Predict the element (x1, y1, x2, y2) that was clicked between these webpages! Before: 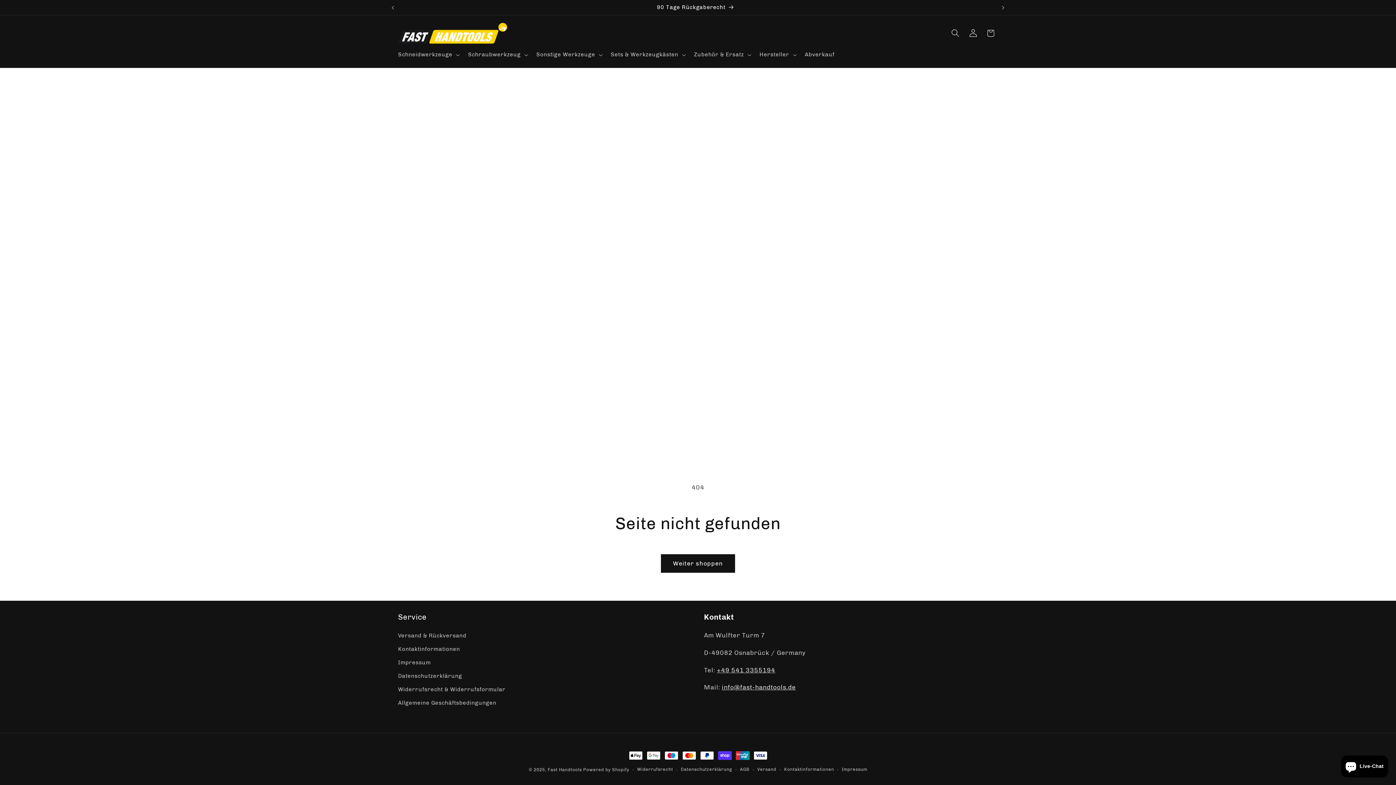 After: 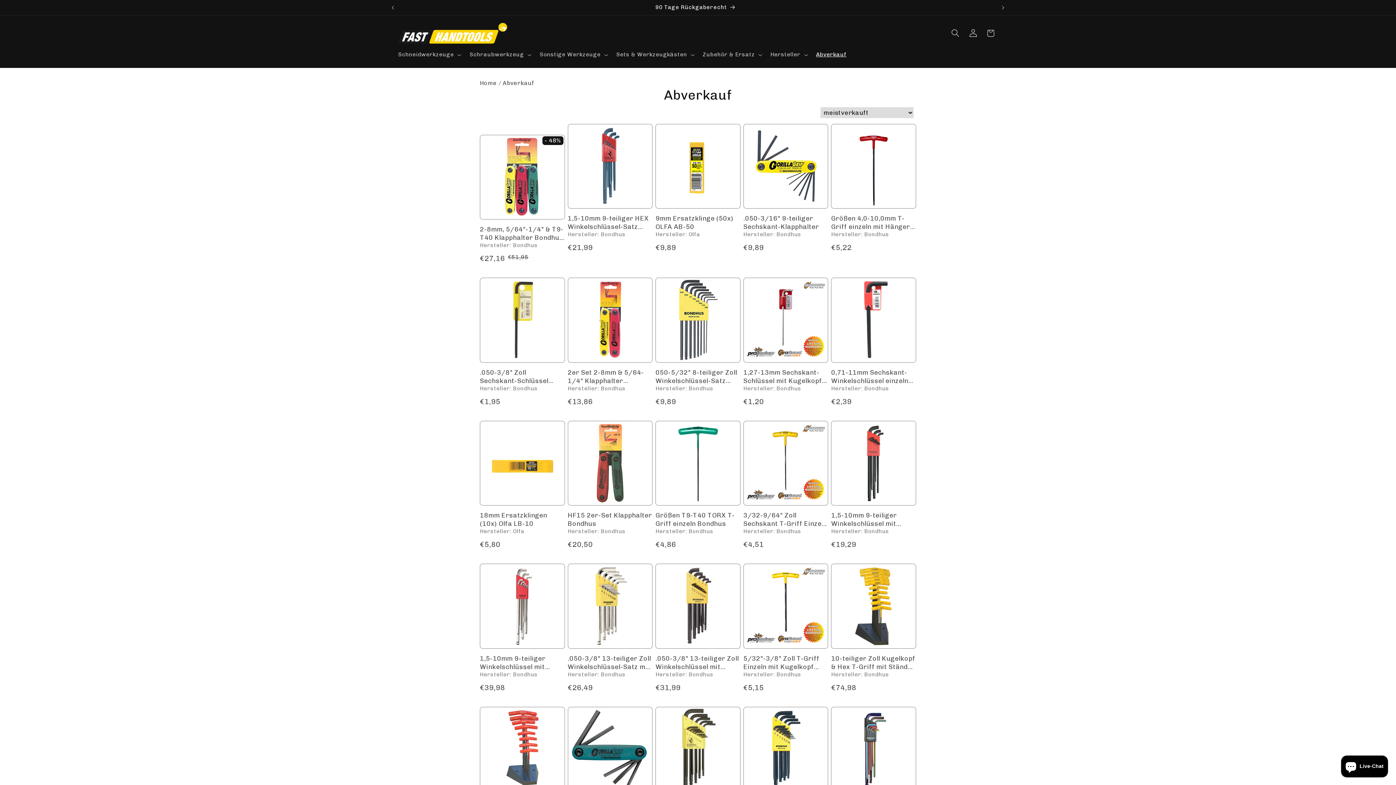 Action: bbox: (800, 46, 839, 63) label: Abverkauf